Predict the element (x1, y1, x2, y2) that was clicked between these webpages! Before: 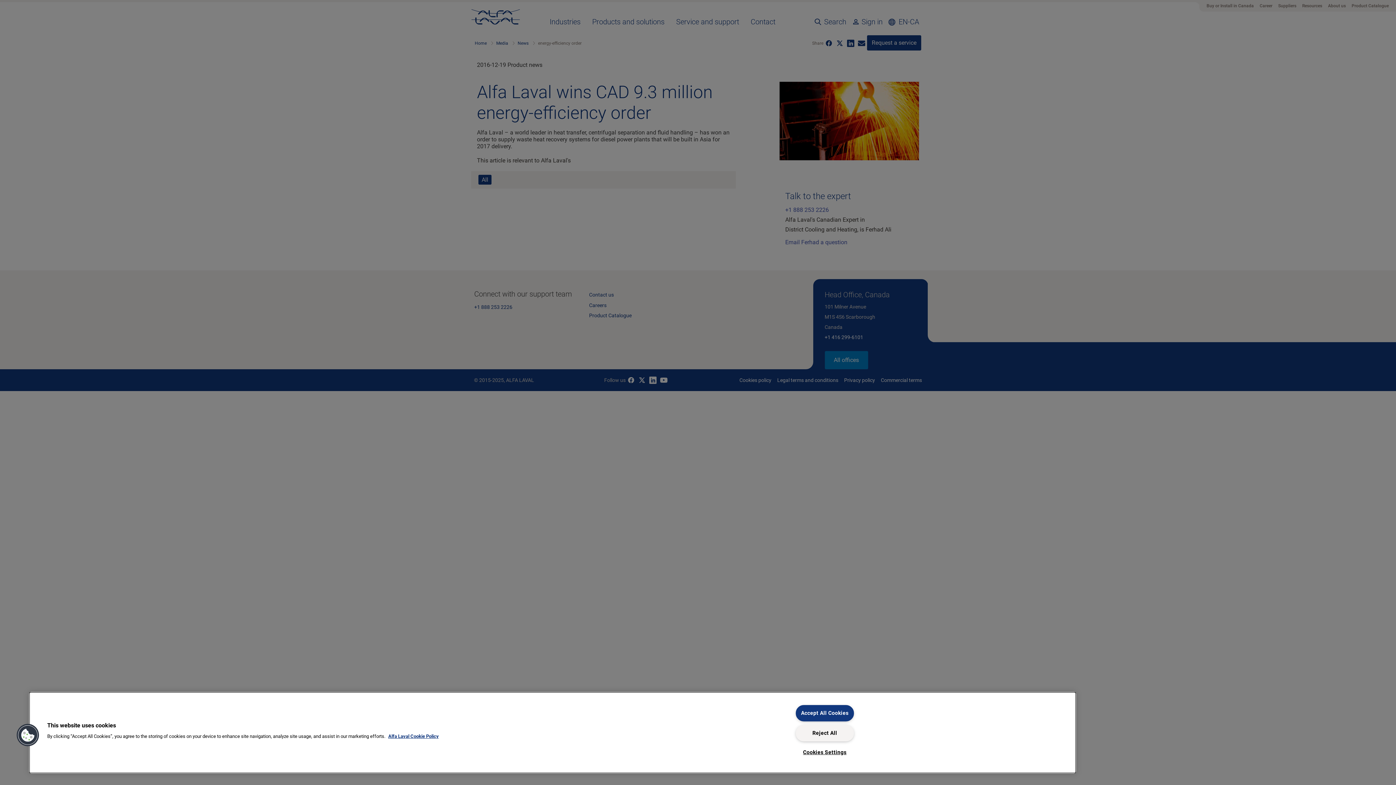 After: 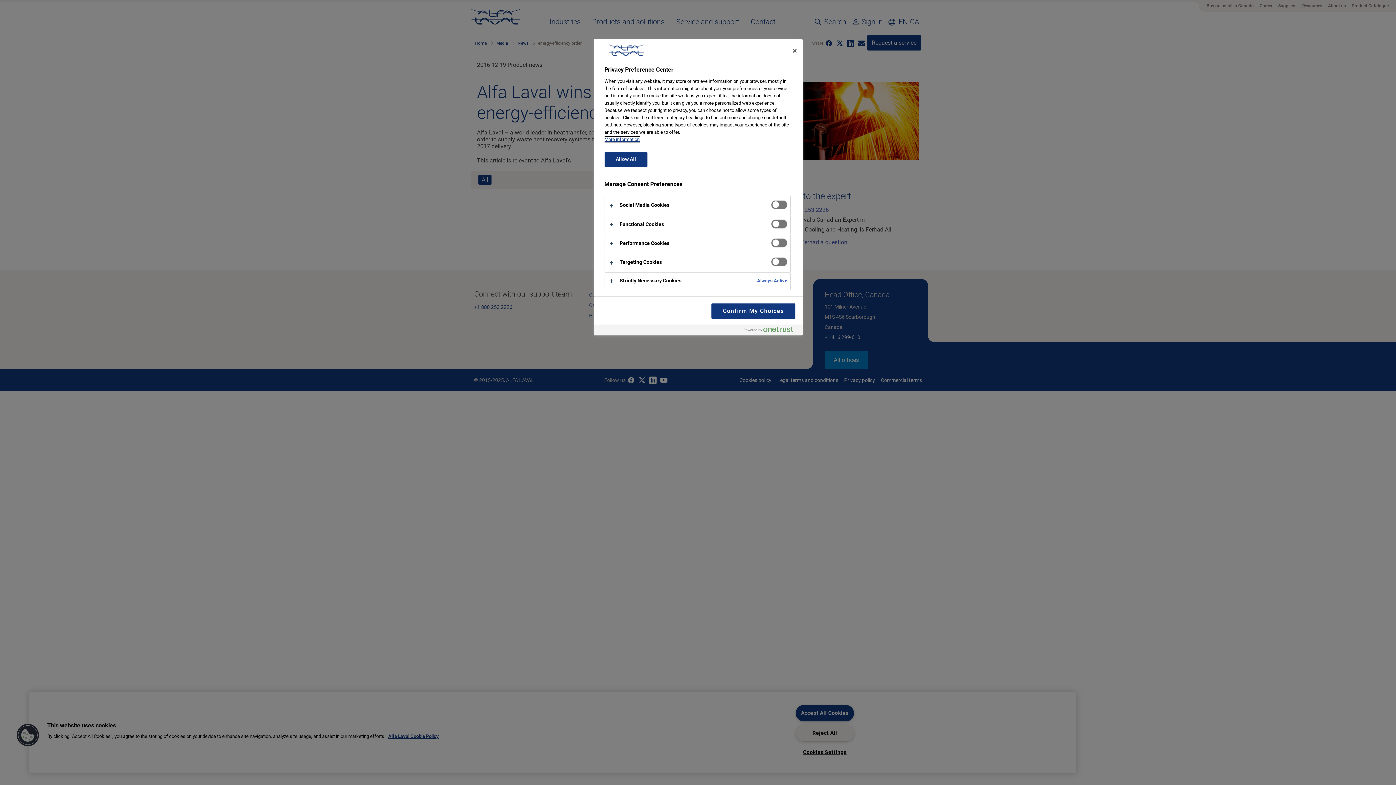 Action: label: Cookies Settings bbox: (795, 745, 854, 760)